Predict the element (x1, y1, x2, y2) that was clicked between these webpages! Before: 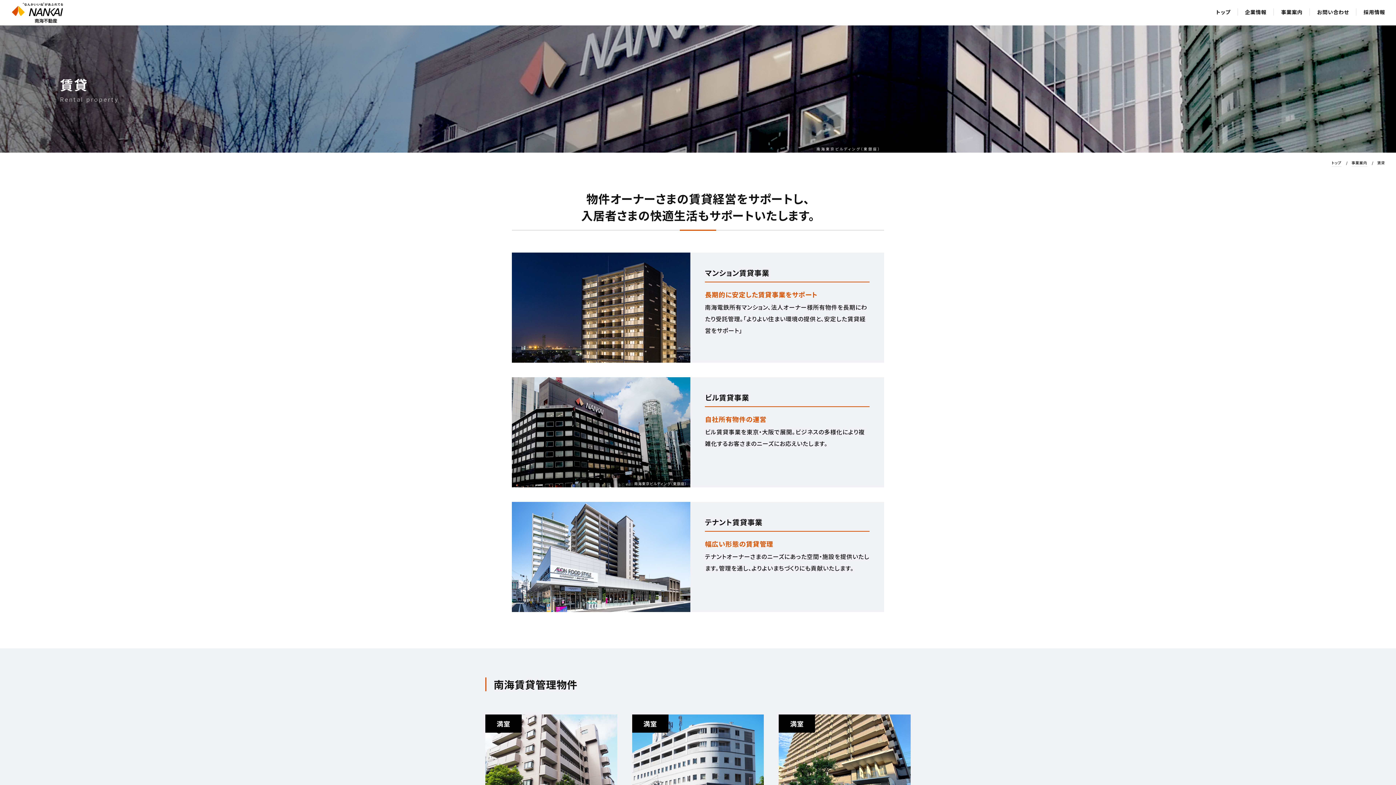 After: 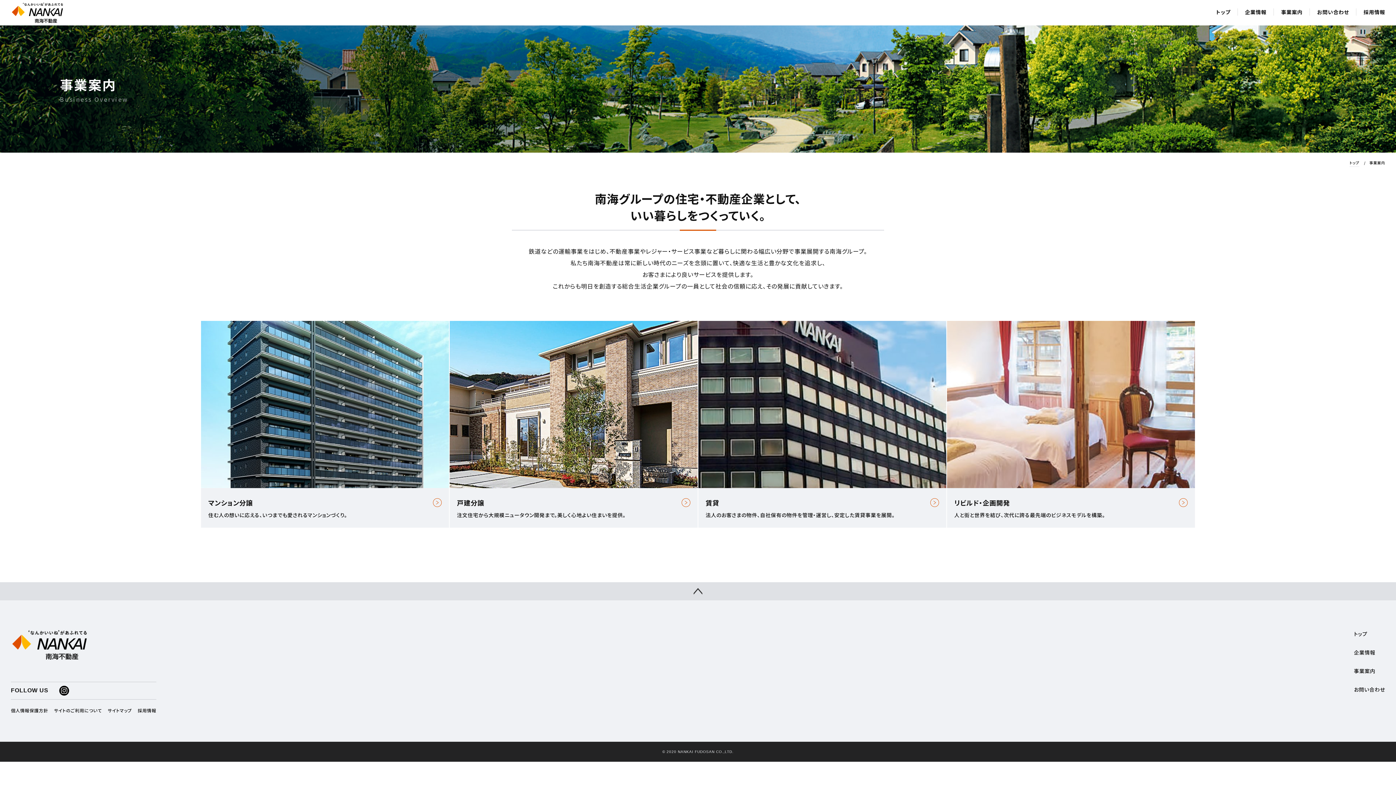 Action: label: 事業案内 bbox: (1351, 160, 1367, 166)